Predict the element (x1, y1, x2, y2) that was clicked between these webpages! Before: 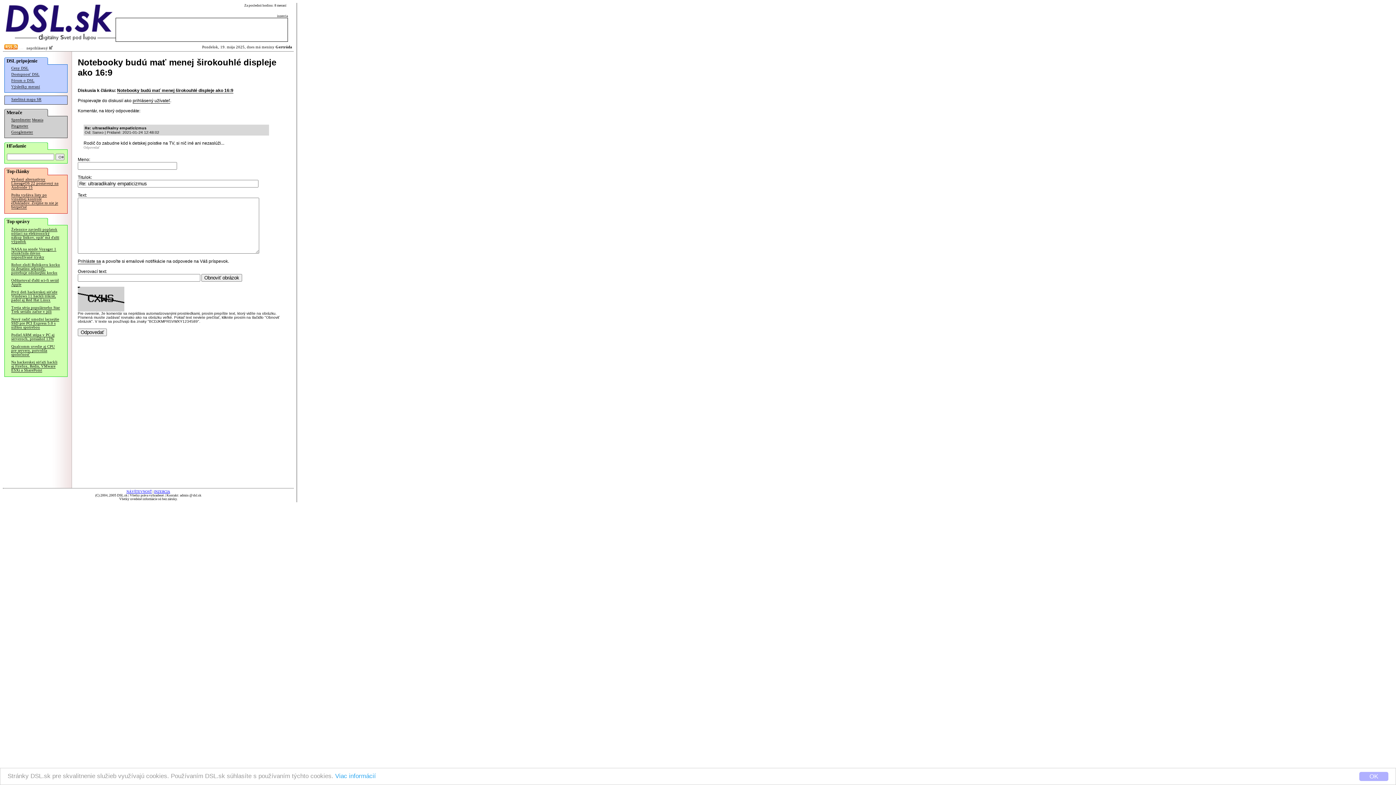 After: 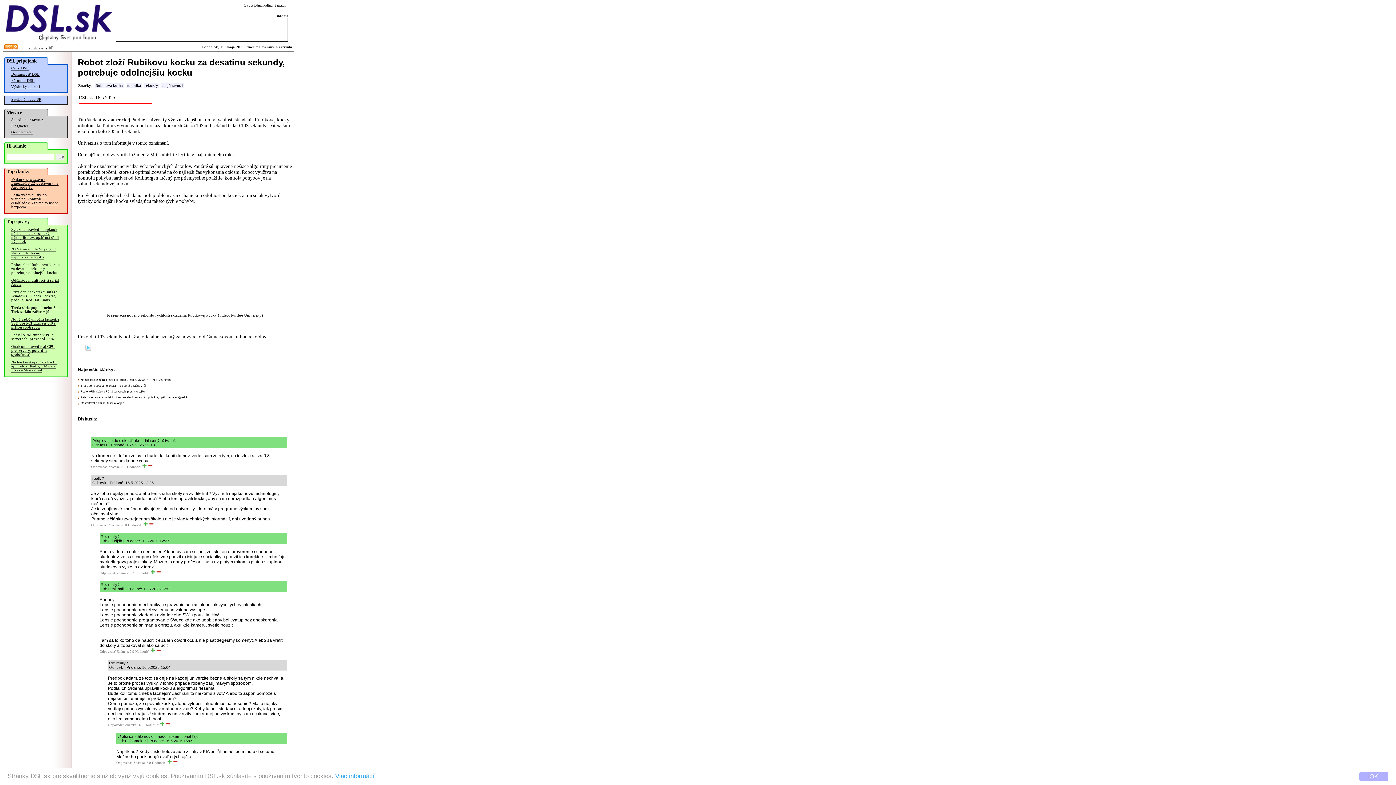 Action: label: Robot zloží Rubikovu kocku za desatinu sekundy, potrebuje odolnejšiu kocku bbox: (11, 262, 60, 275)